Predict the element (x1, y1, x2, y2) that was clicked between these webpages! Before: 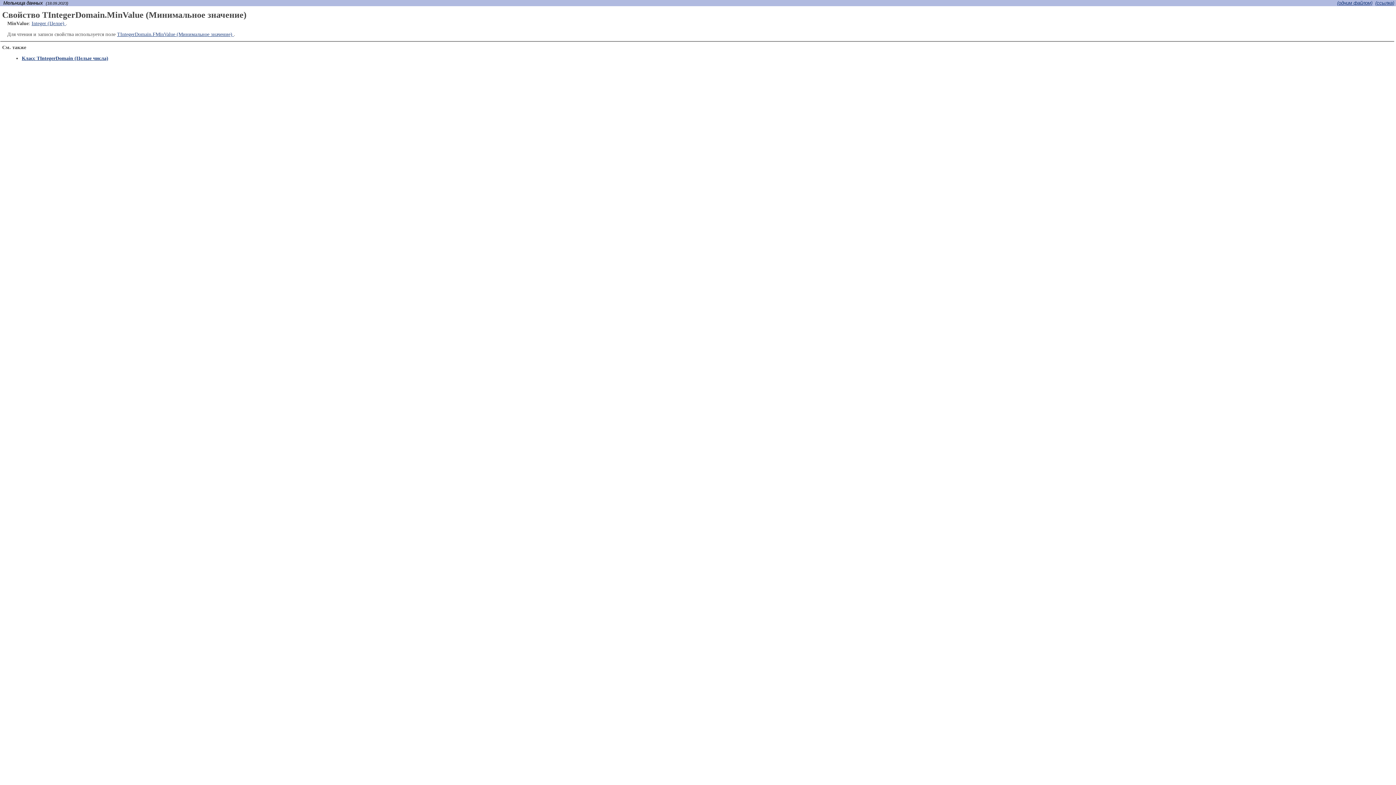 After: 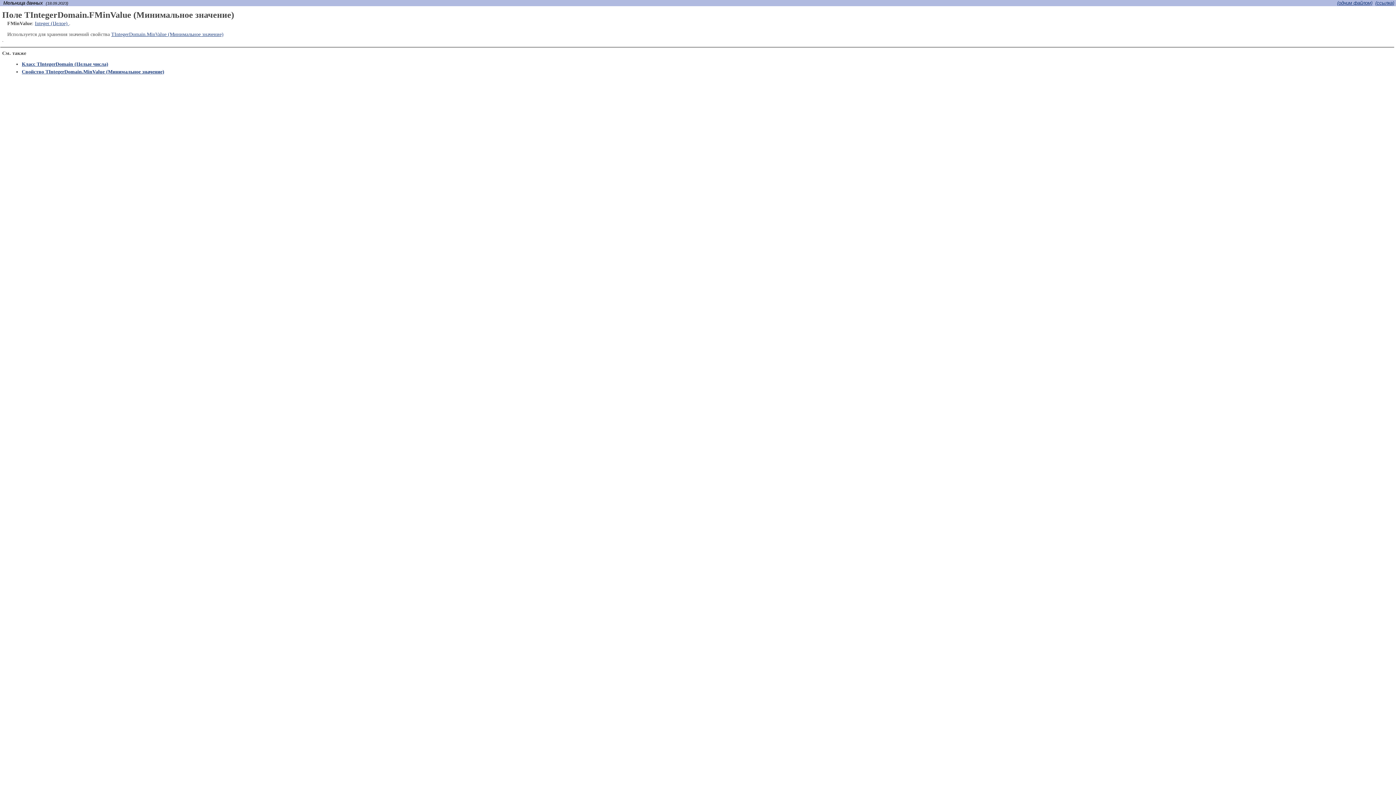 Action: label: TIntegerDomain.FMinValue (Минимальное значение)  bbox: (117, 31, 233, 37)